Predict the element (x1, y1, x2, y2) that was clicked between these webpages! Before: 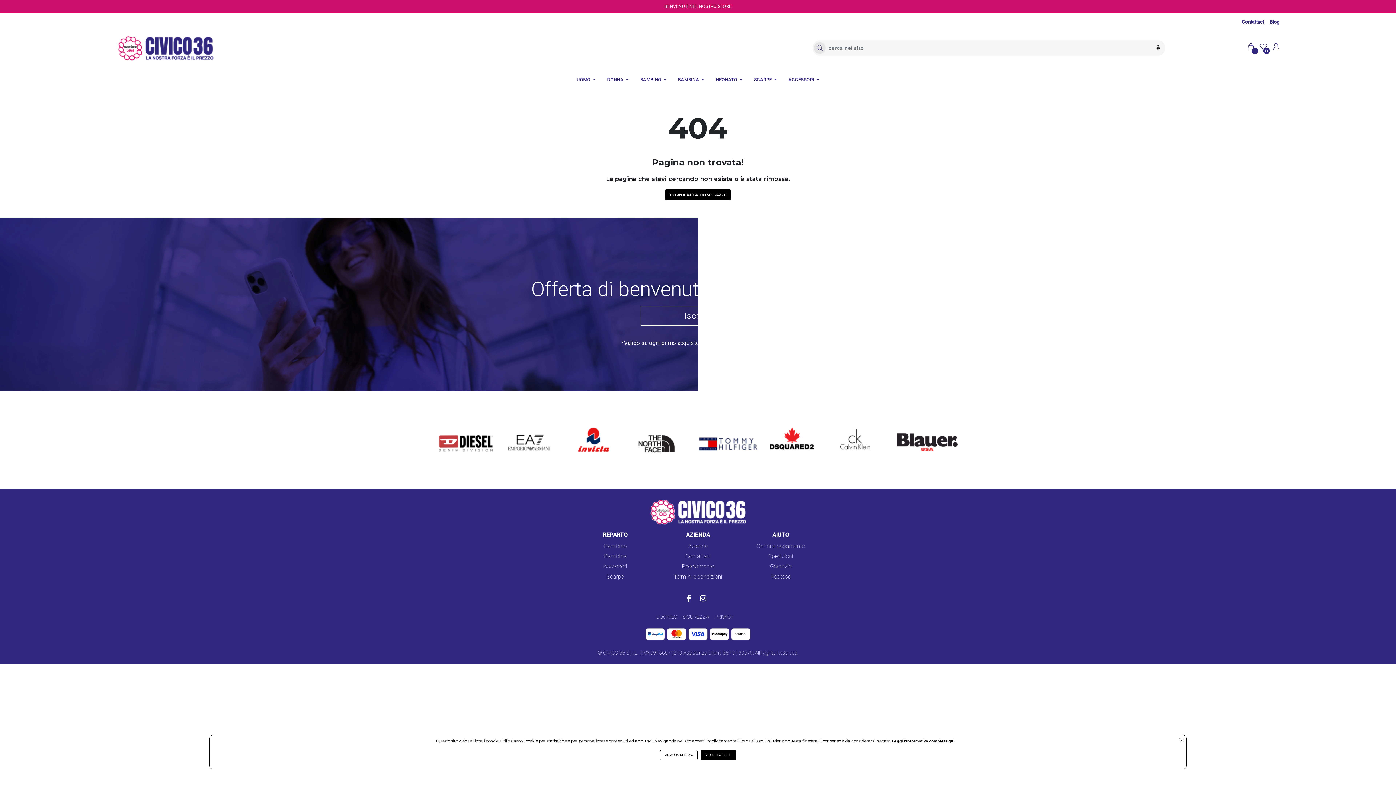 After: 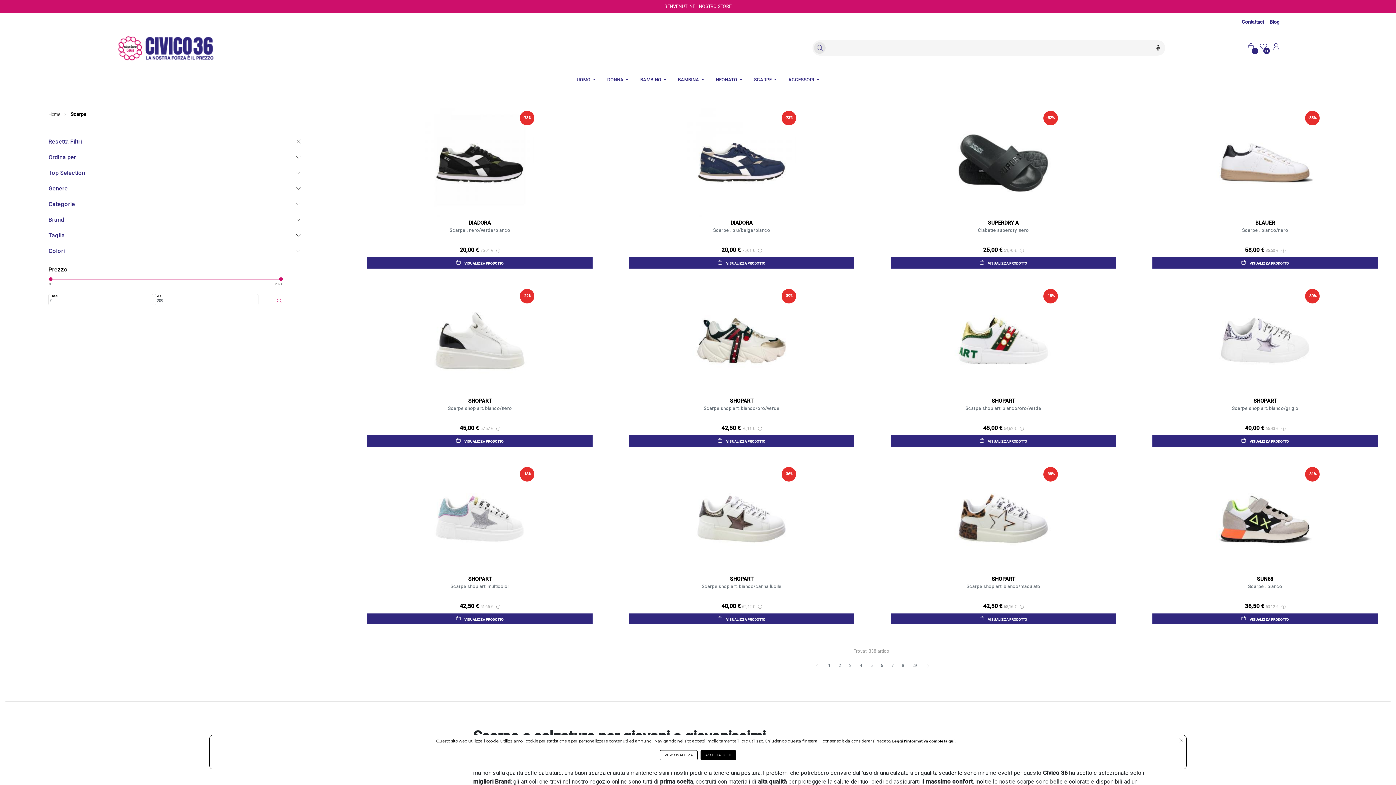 Action: label: Scarpe bbox: (607, 573, 623, 580)